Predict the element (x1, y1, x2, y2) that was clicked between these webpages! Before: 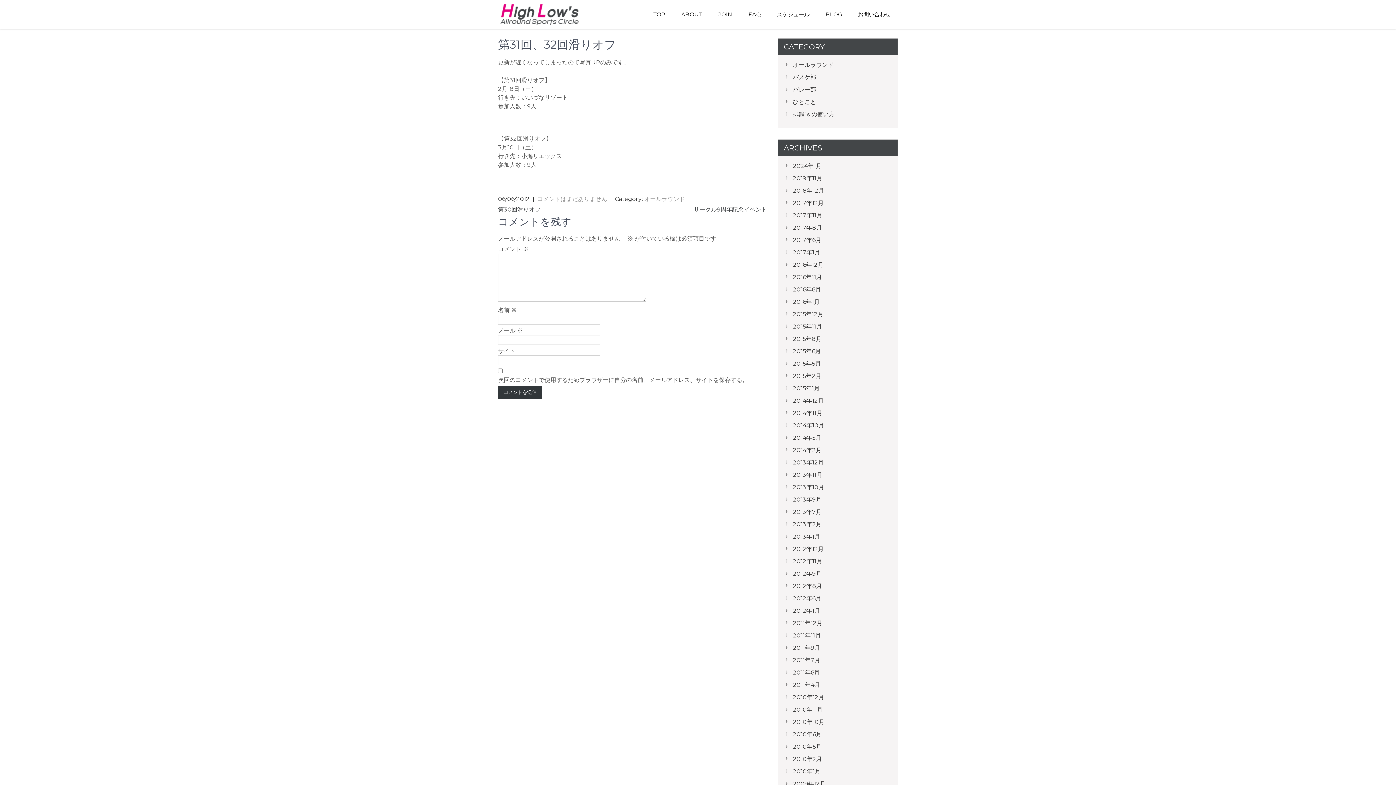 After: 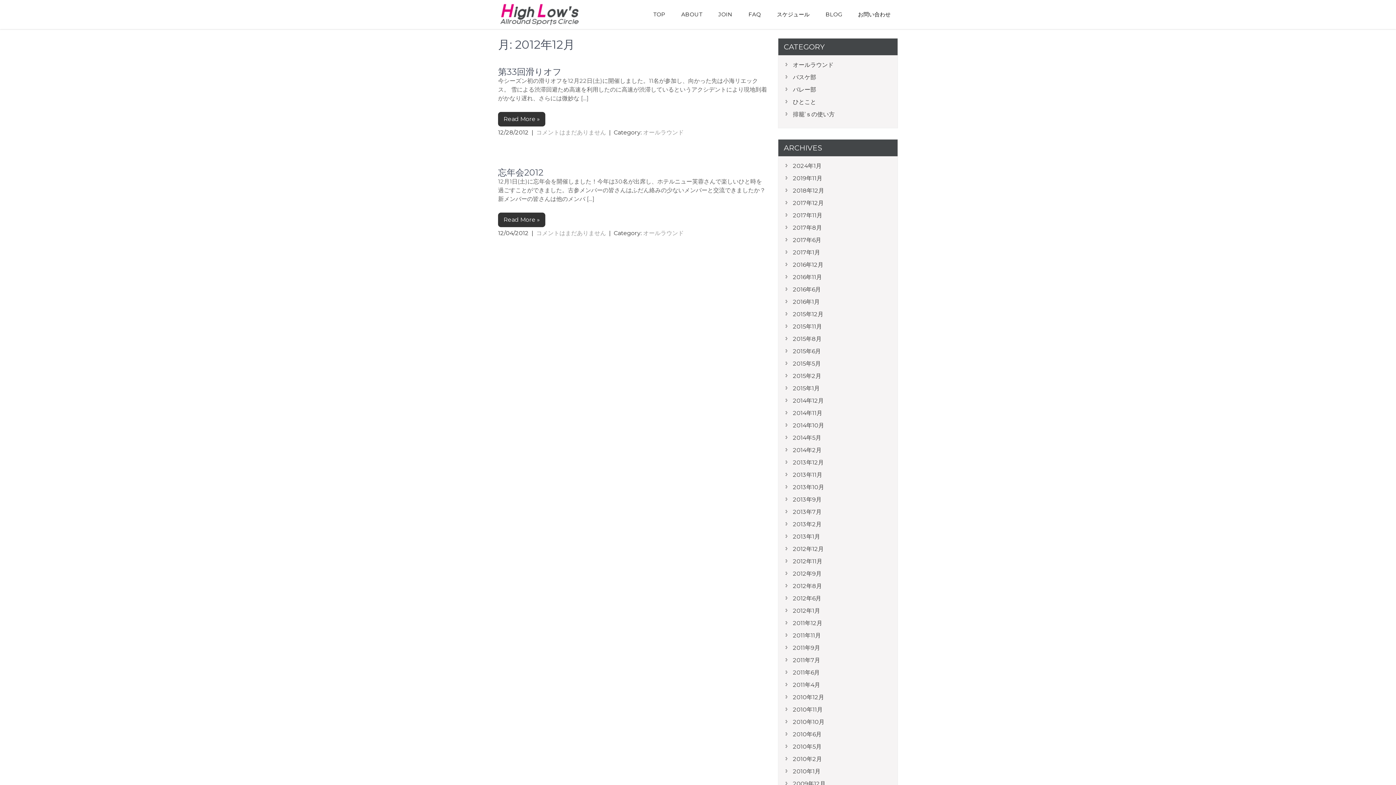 Action: label: 2012年12月 bbox: (785, 542, 824, 556)